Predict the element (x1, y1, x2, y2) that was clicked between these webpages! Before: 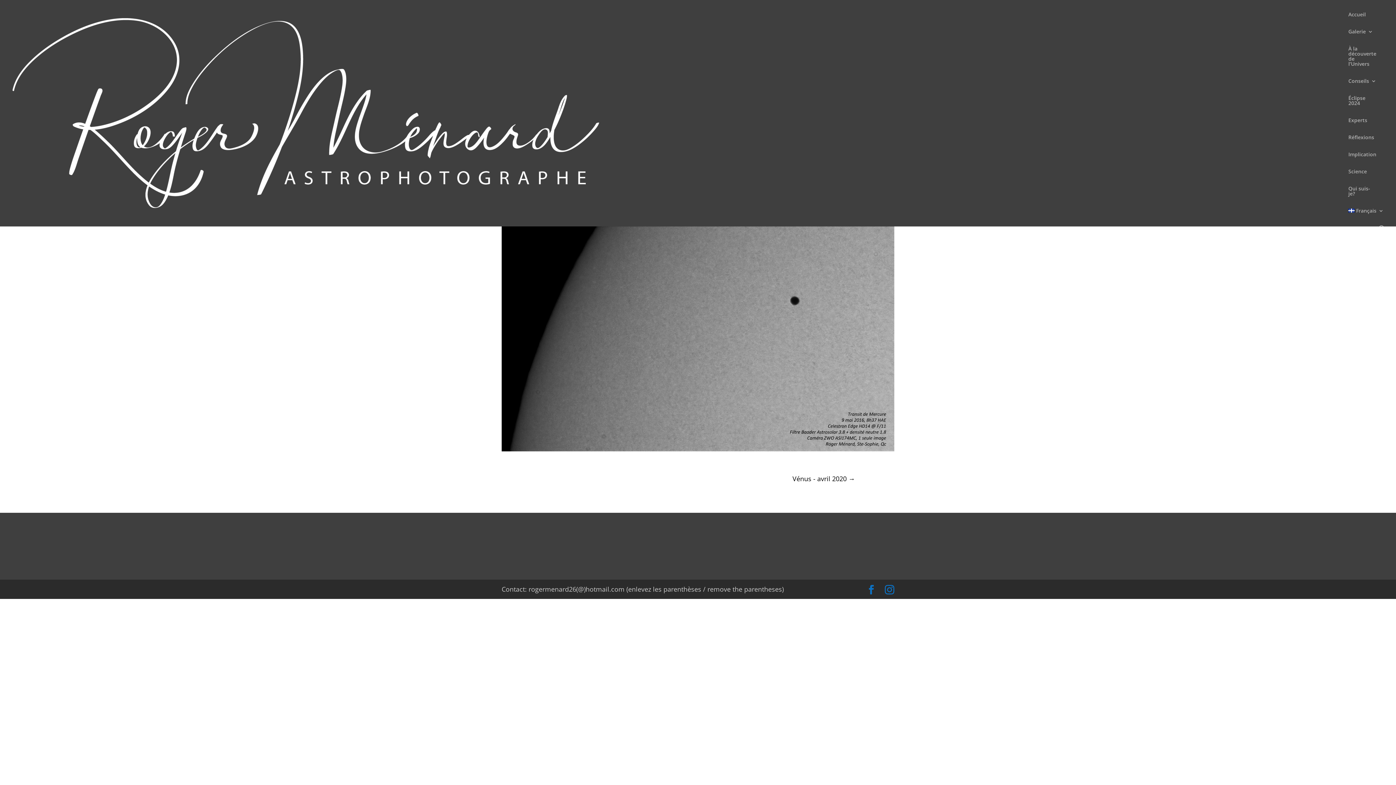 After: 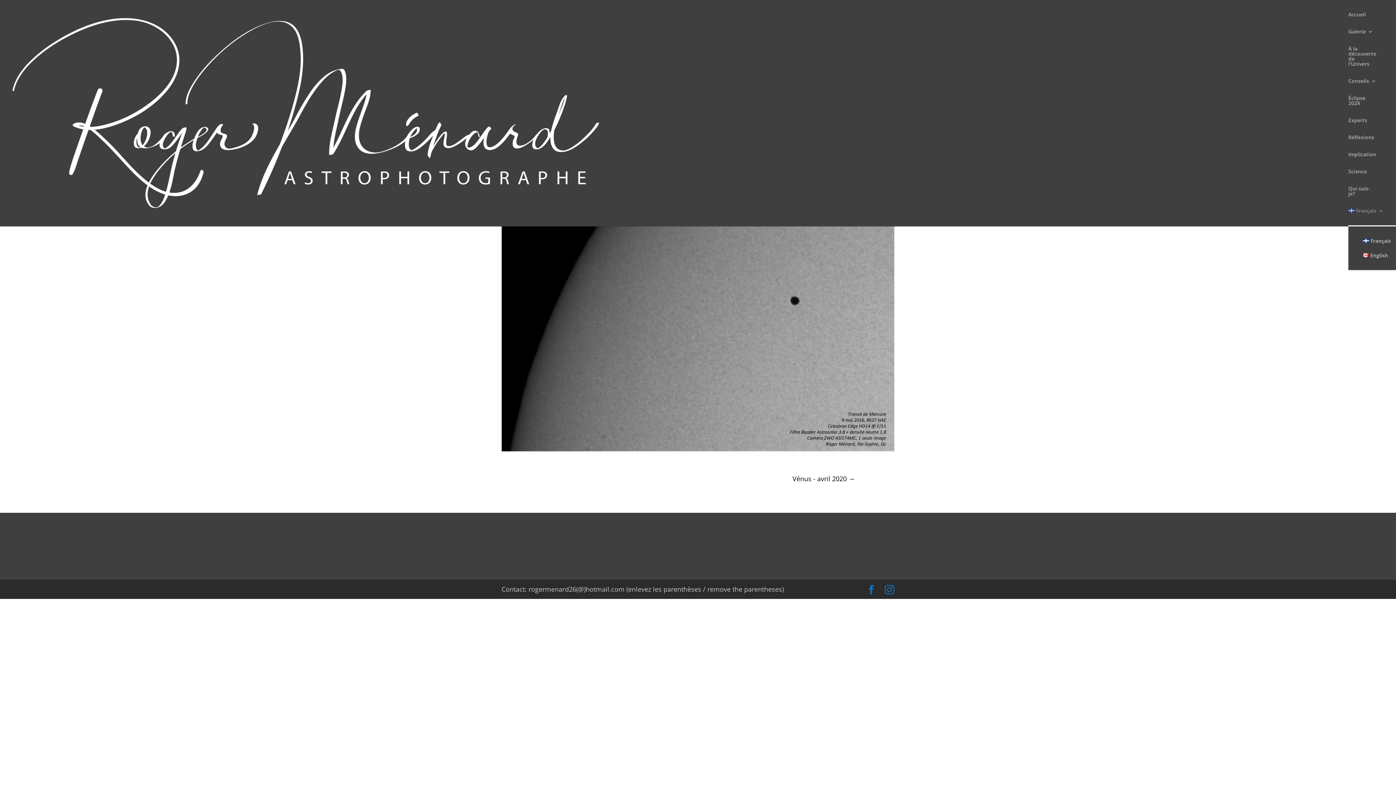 Action: bbox: (1348, 208, 1384, 225) label: Français